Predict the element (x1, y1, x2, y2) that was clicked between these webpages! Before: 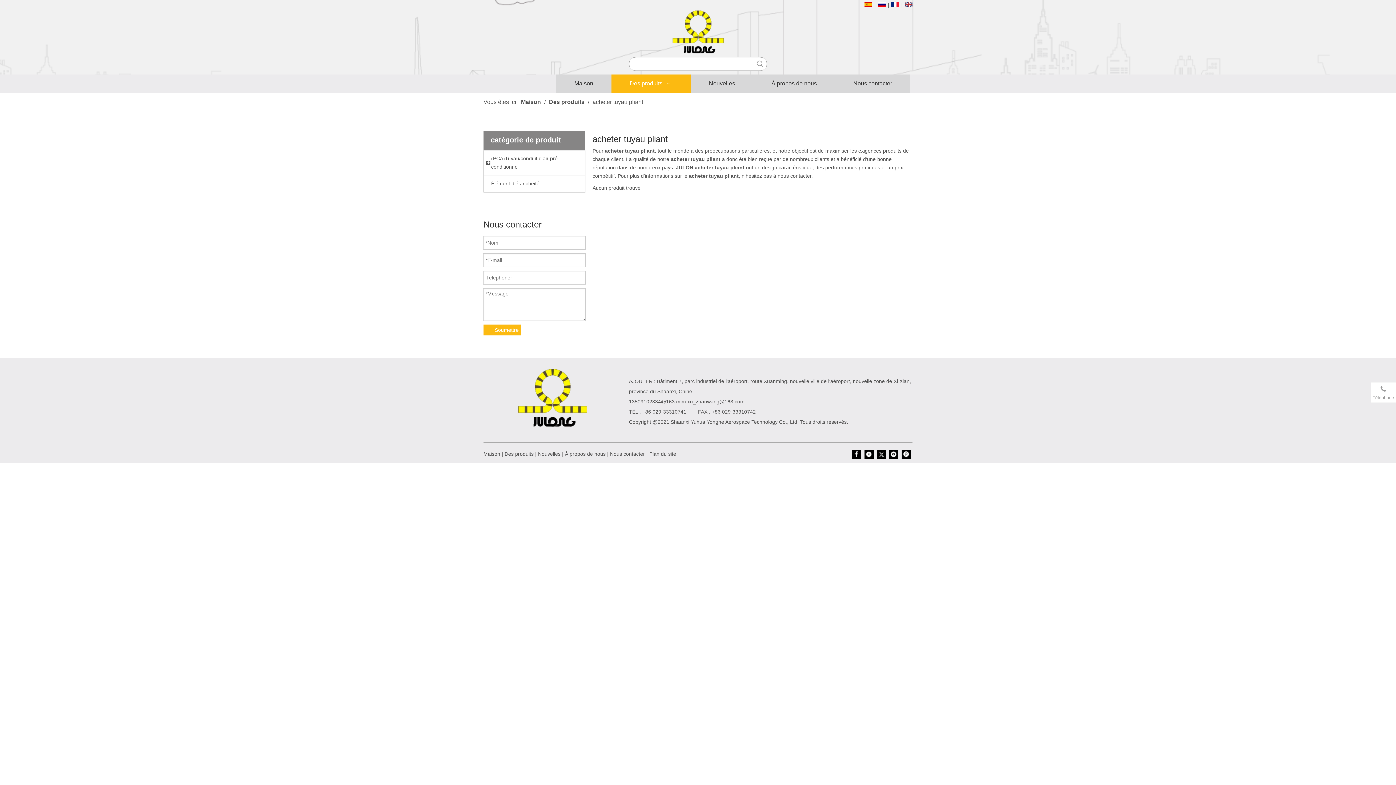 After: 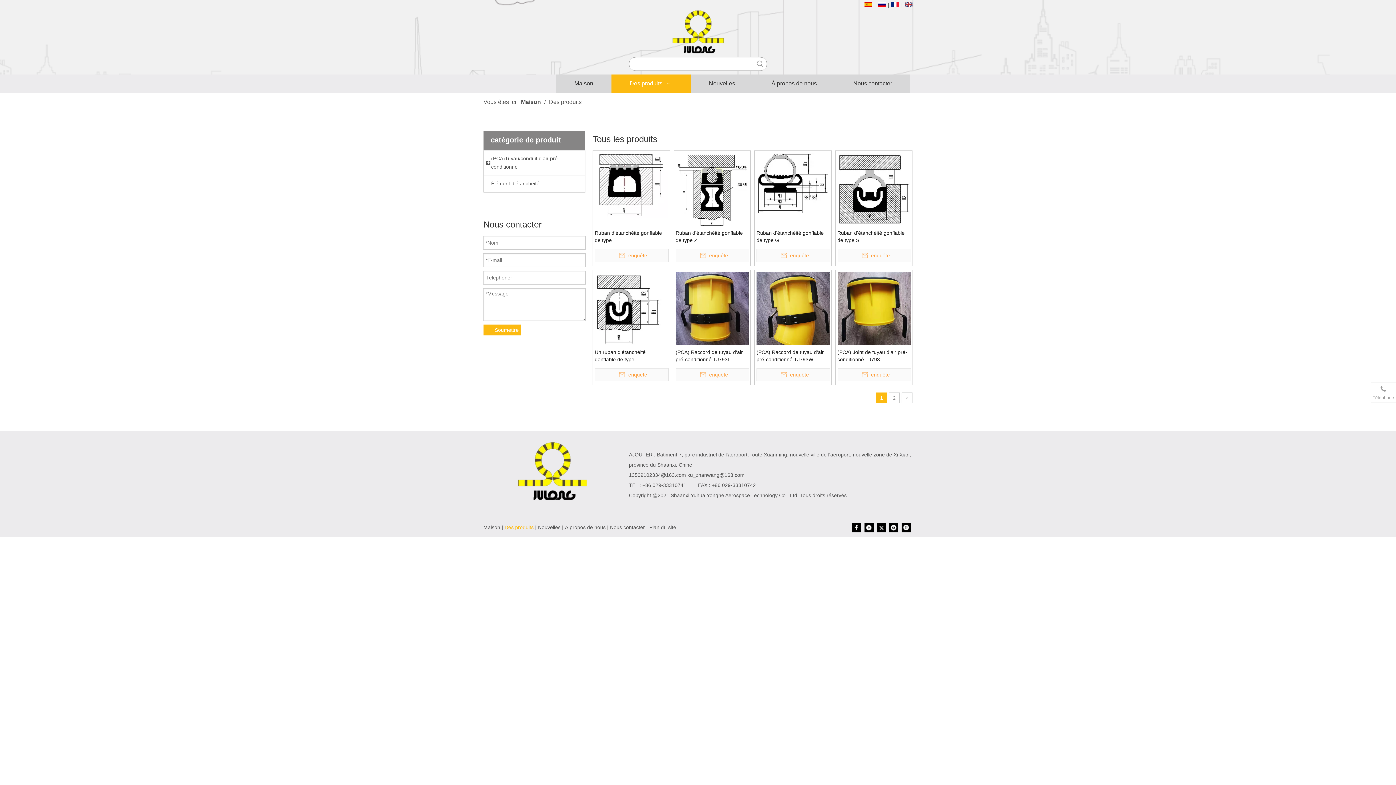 Action: label: Des produits  bbox: (549, 98, 586, 105)